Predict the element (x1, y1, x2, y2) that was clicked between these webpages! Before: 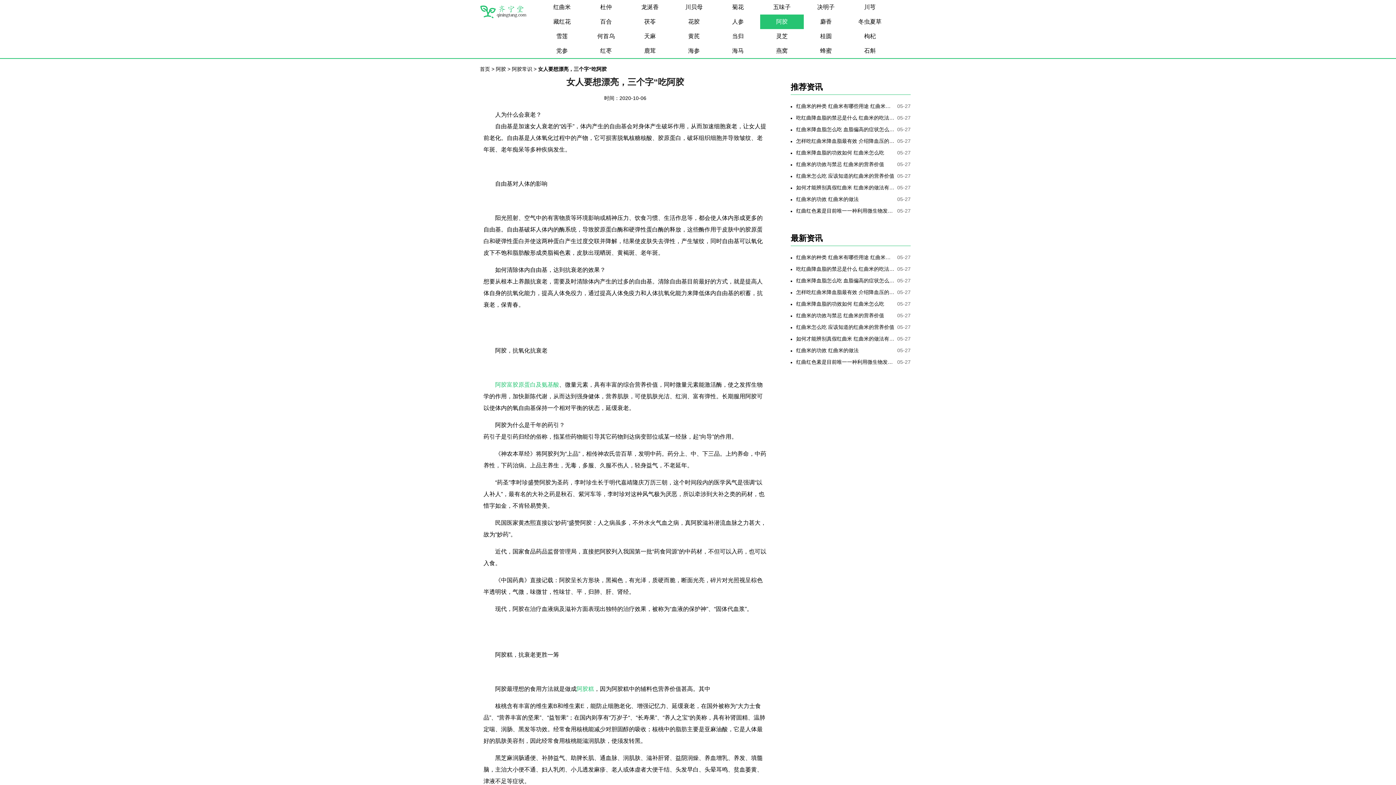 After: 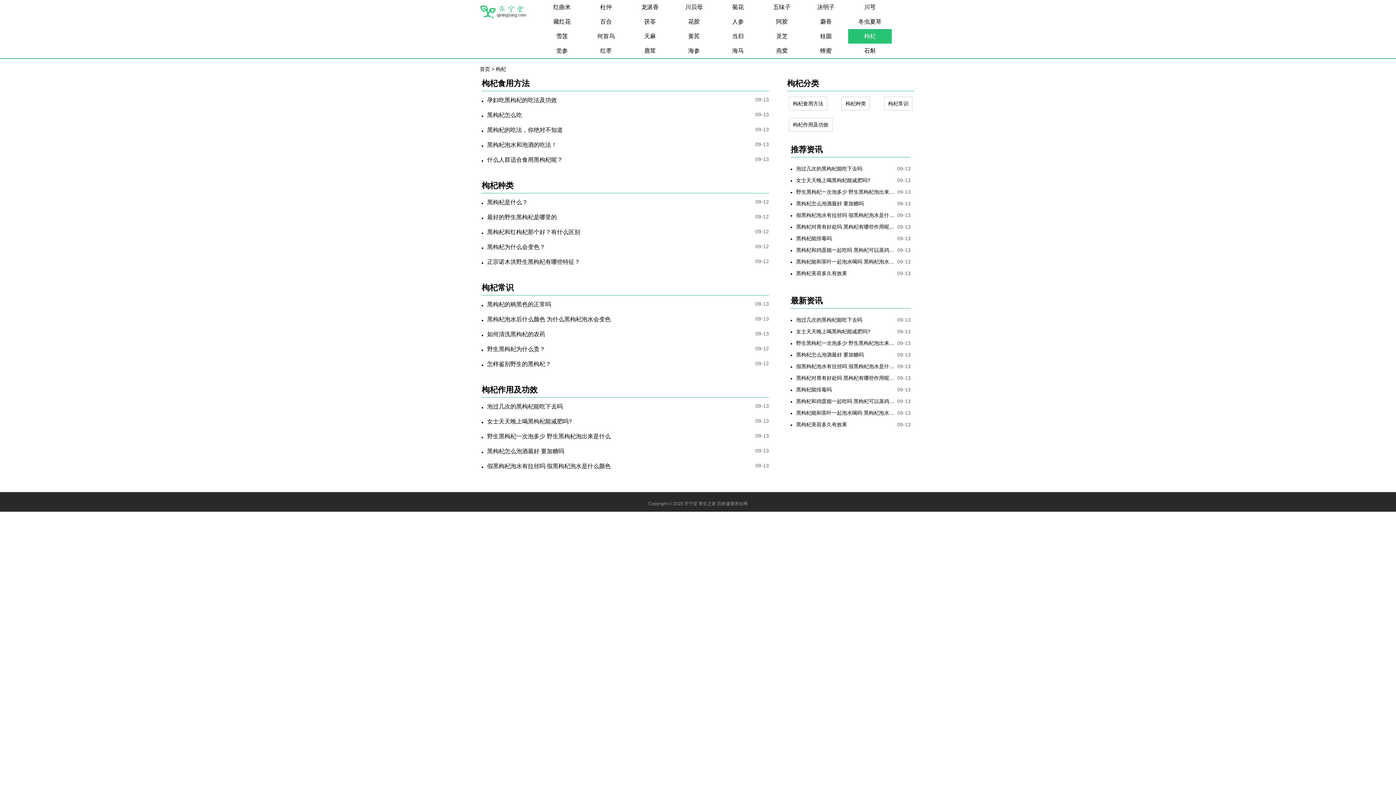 Action: bbox: (848, 29, 892, 43) label: 枸杞